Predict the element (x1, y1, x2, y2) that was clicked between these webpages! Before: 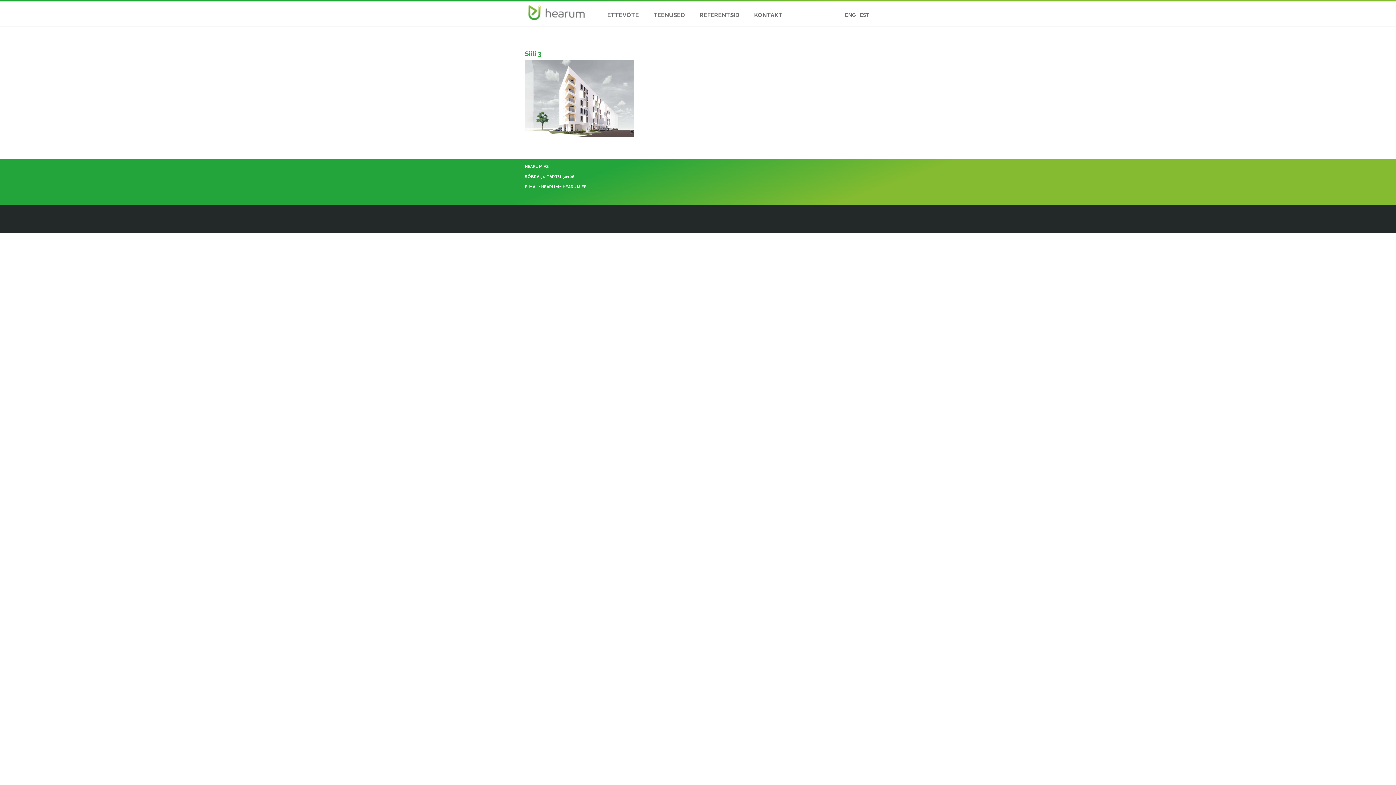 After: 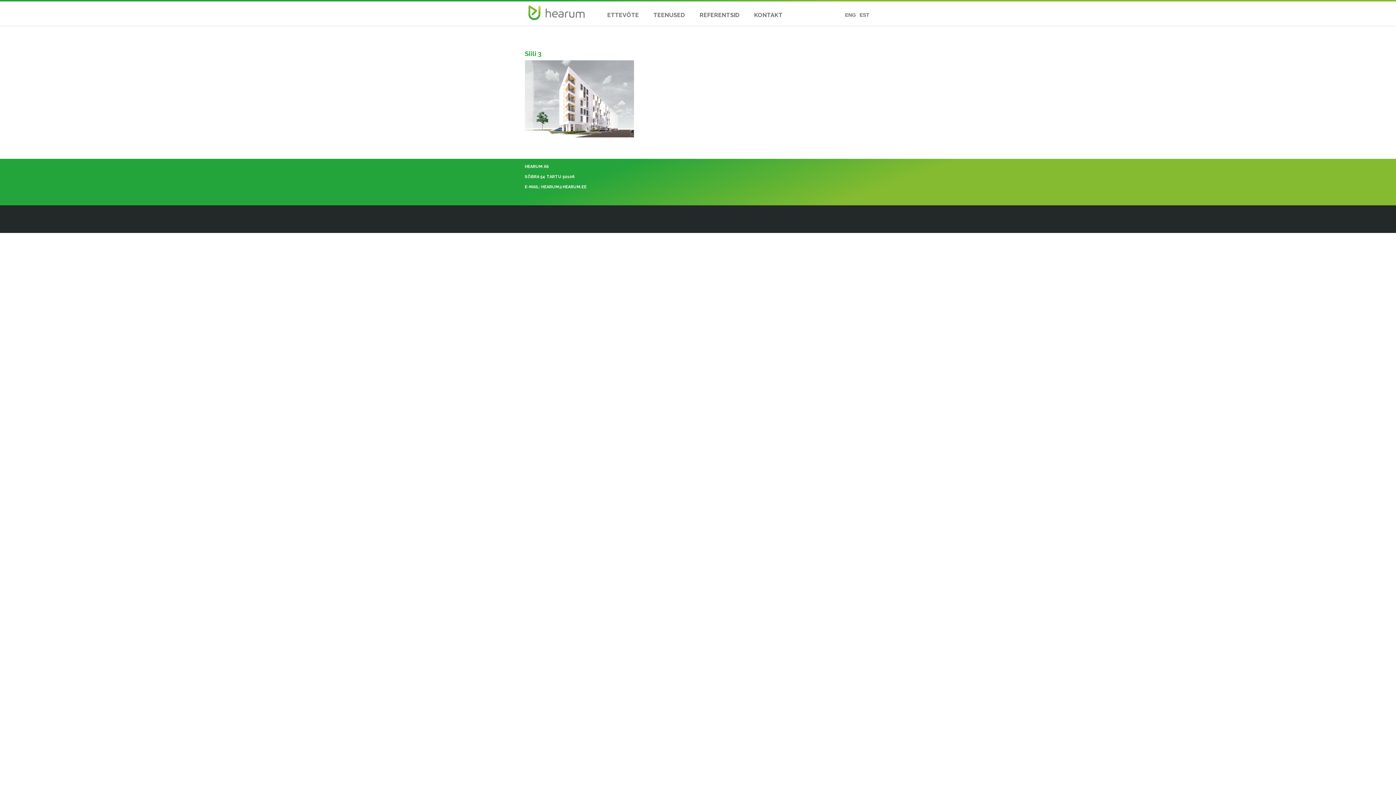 Action: label: EST bbox: (857, 12, 871, 25)